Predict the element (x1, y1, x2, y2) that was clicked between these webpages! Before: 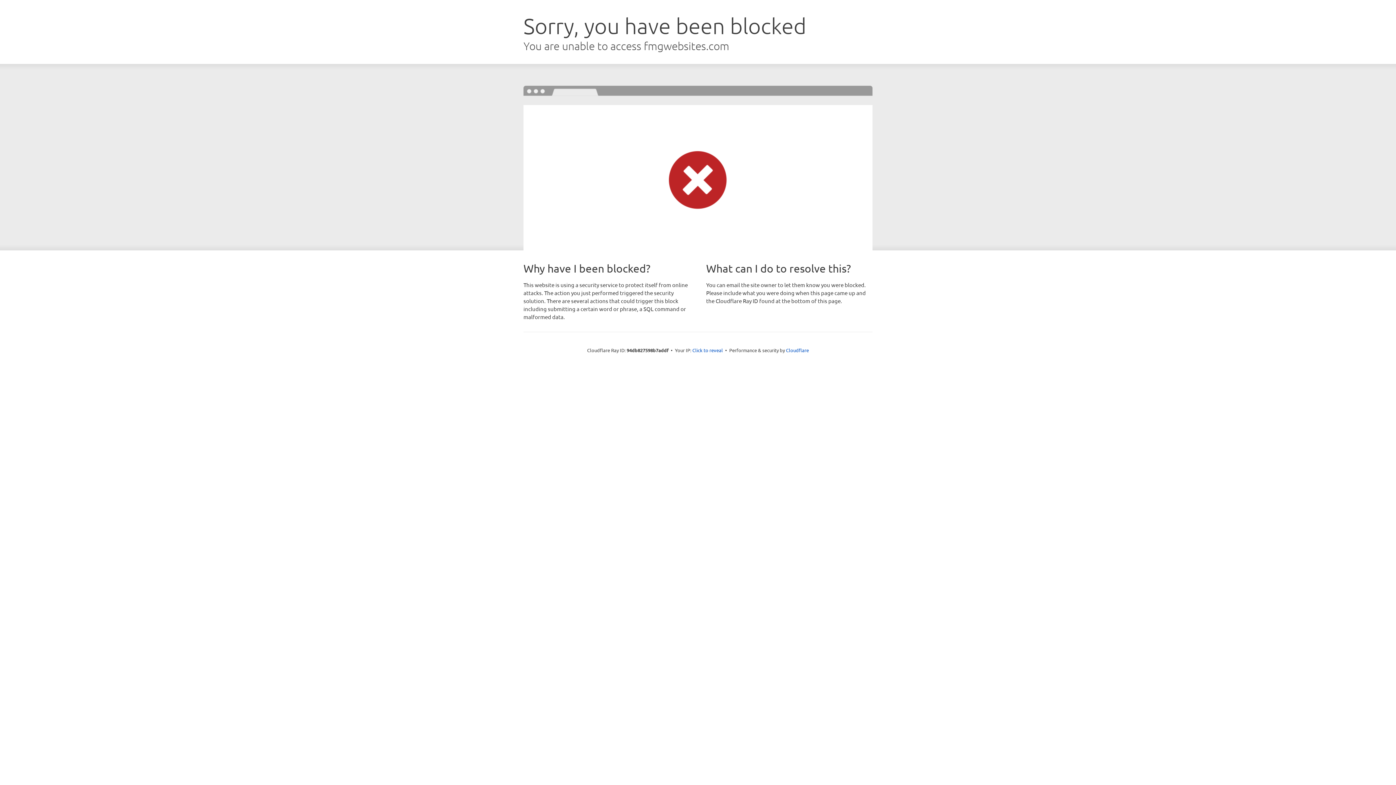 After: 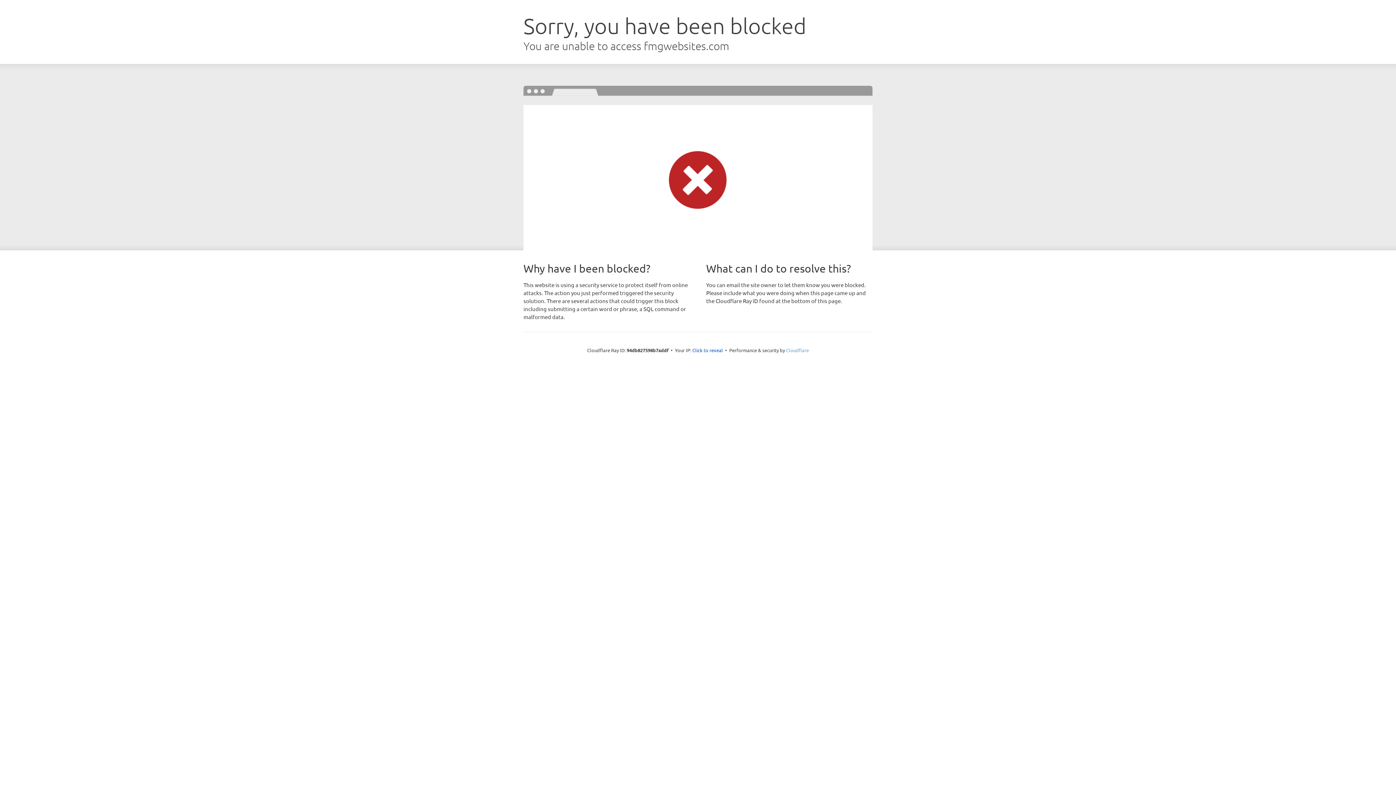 Action: bbox: (786, 347, 809, 353) label: Cloudflare